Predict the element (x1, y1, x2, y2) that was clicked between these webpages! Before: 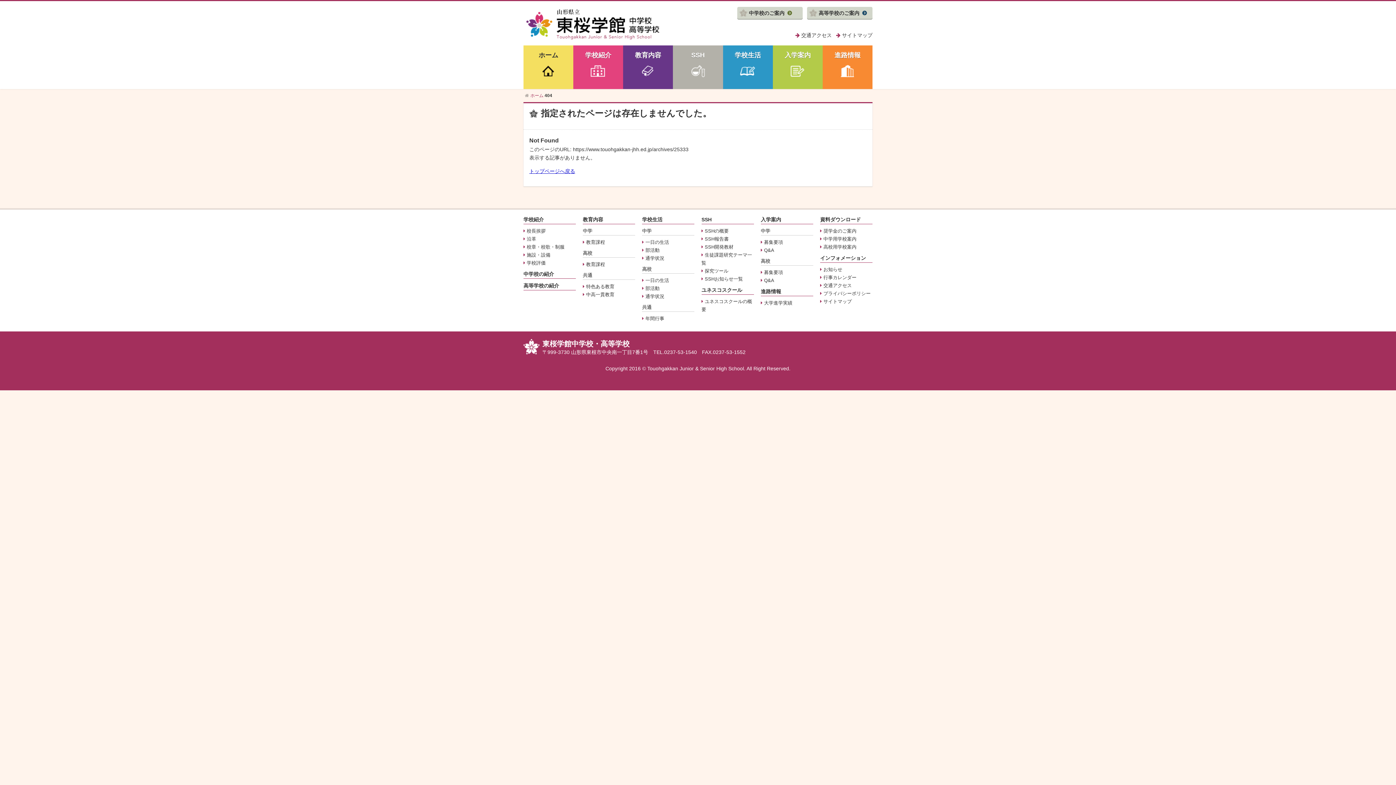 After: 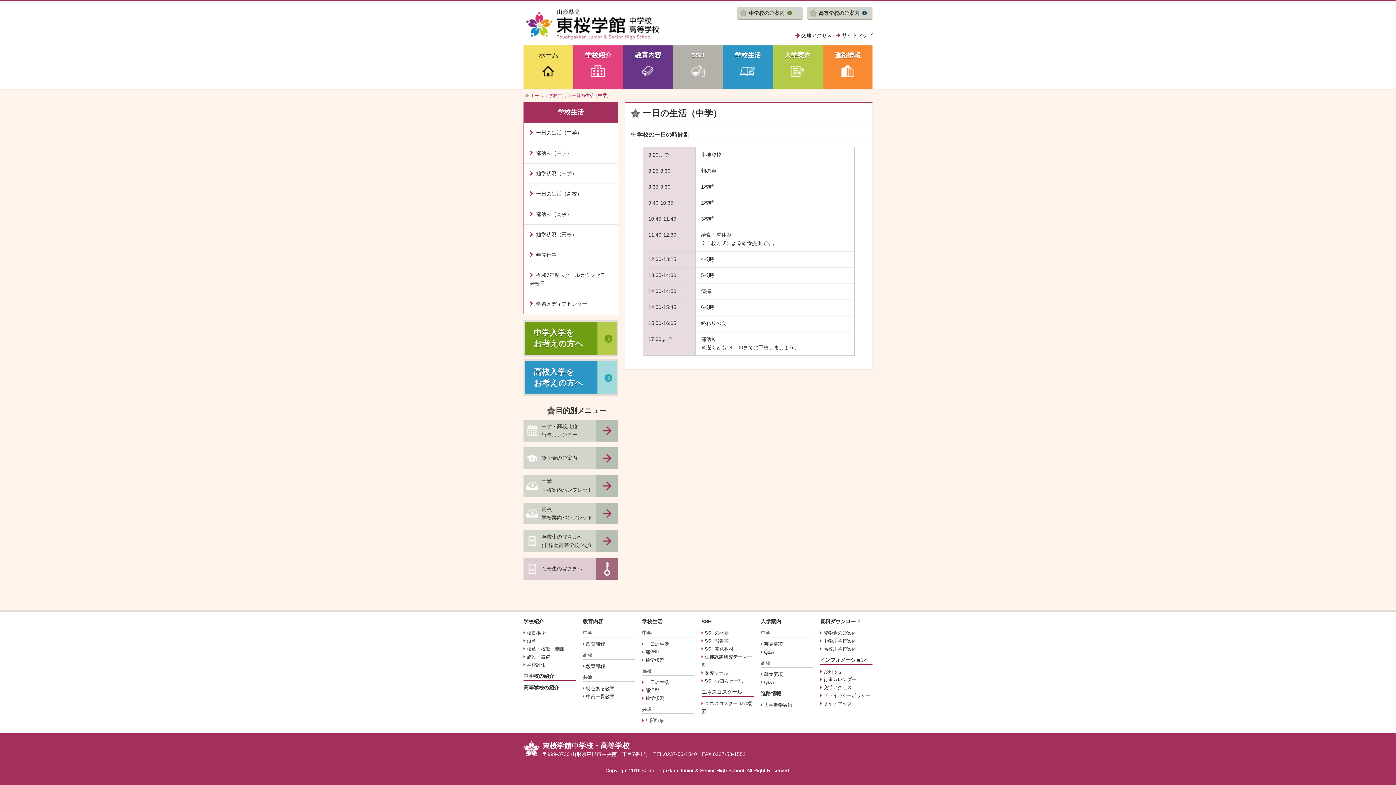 Action: bbox: (642, 239, 669, 245) label: 一日の生活